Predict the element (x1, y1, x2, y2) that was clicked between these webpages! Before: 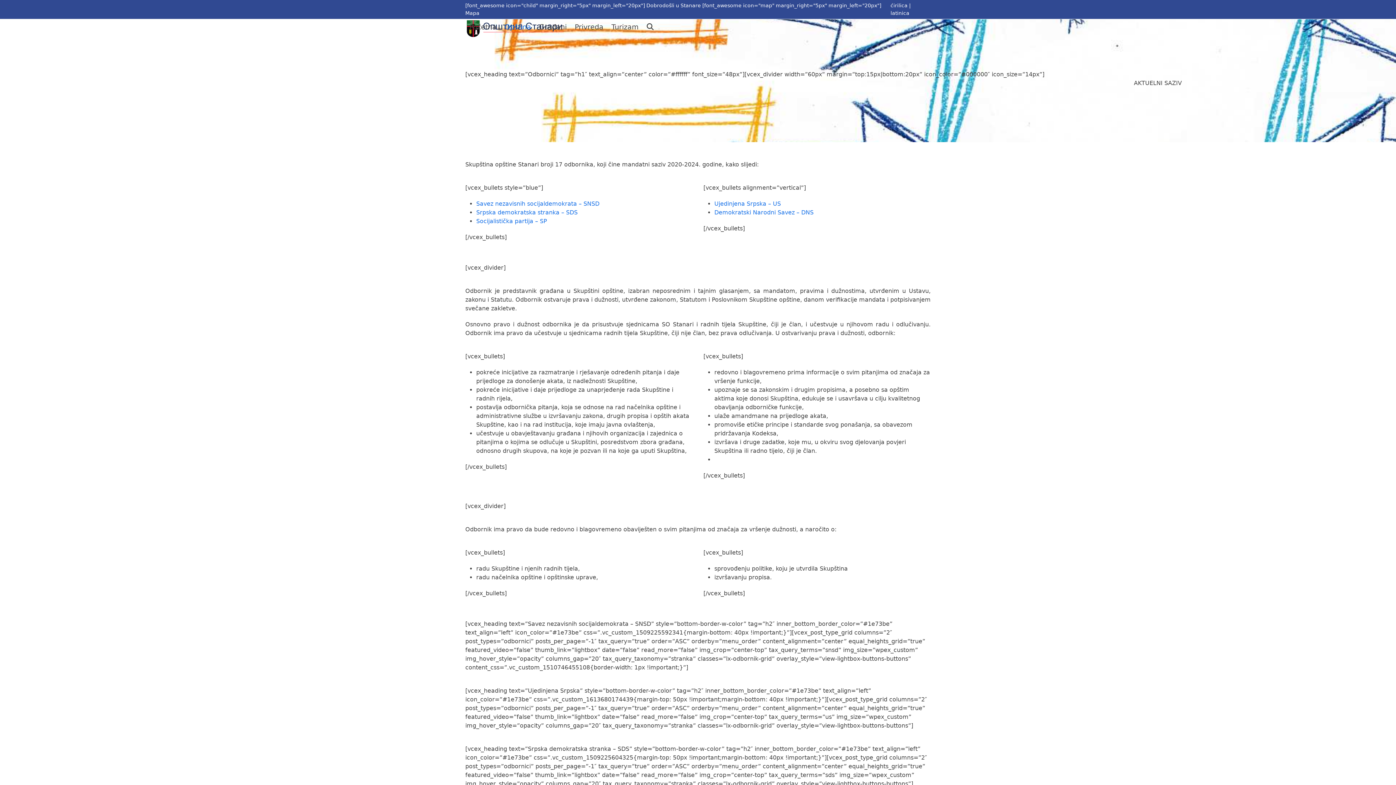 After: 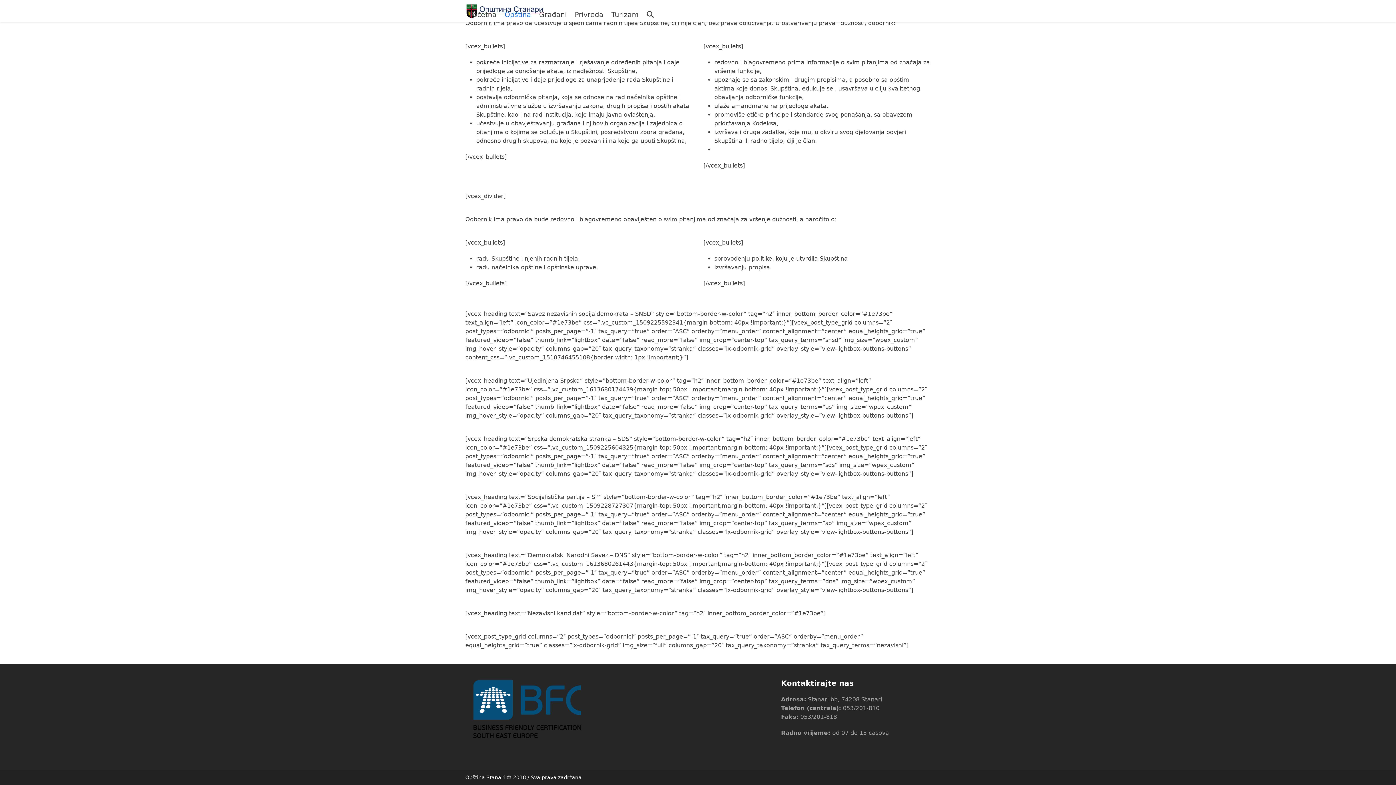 Action: bbox: (476, 200, 599, 207) label: Savez nezavisnih socijaldemokrata – SNSD